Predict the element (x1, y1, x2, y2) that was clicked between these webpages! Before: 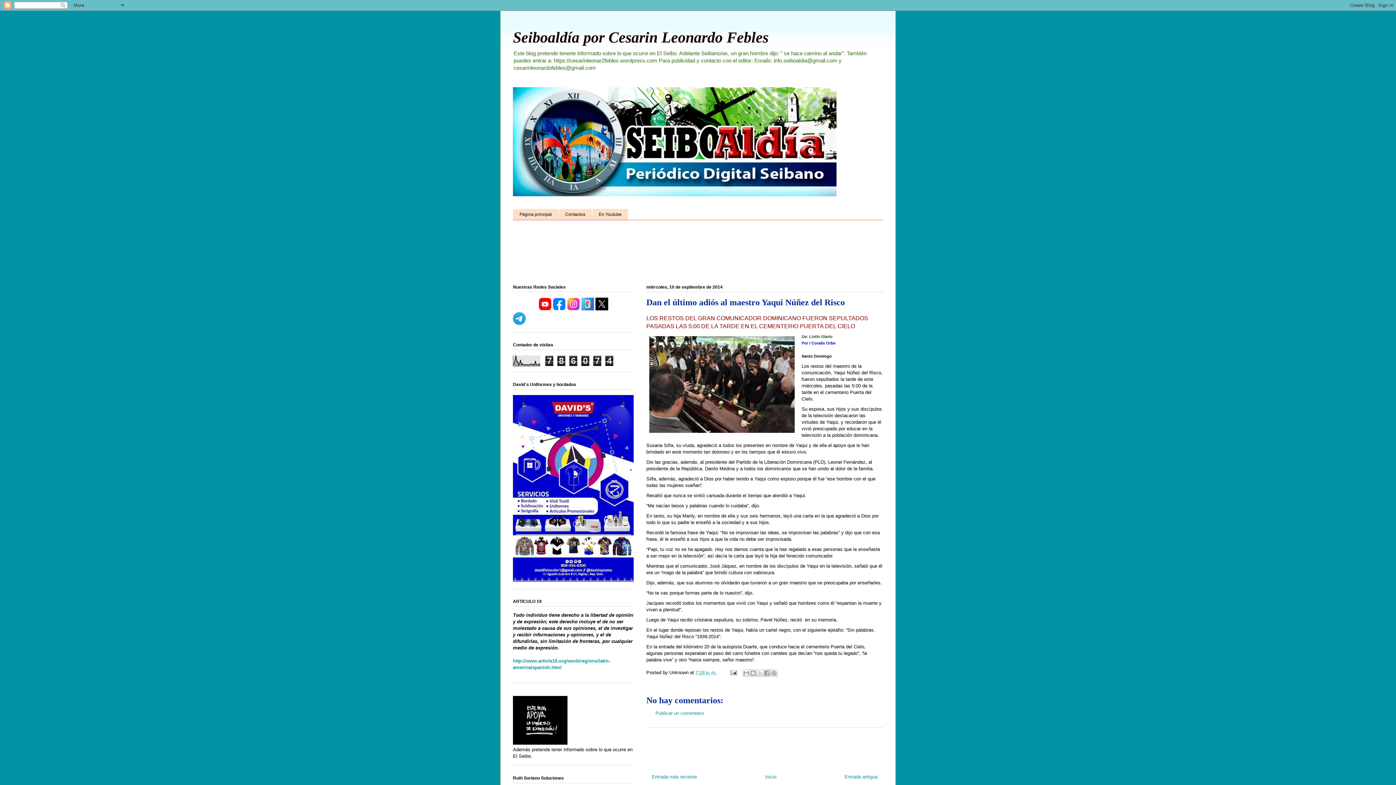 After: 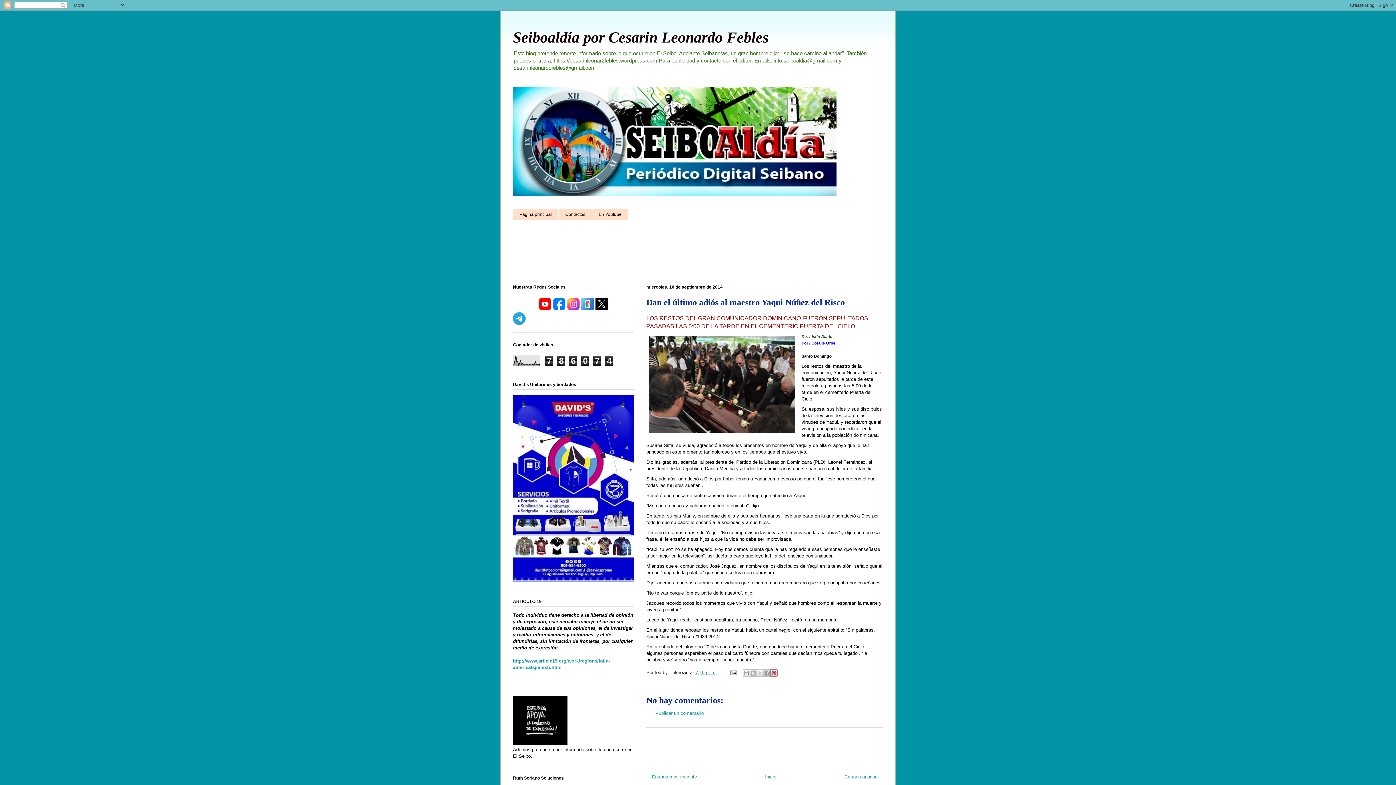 Action: bbox: (770, 669, 777, 677) label: Compartir en Pinterest